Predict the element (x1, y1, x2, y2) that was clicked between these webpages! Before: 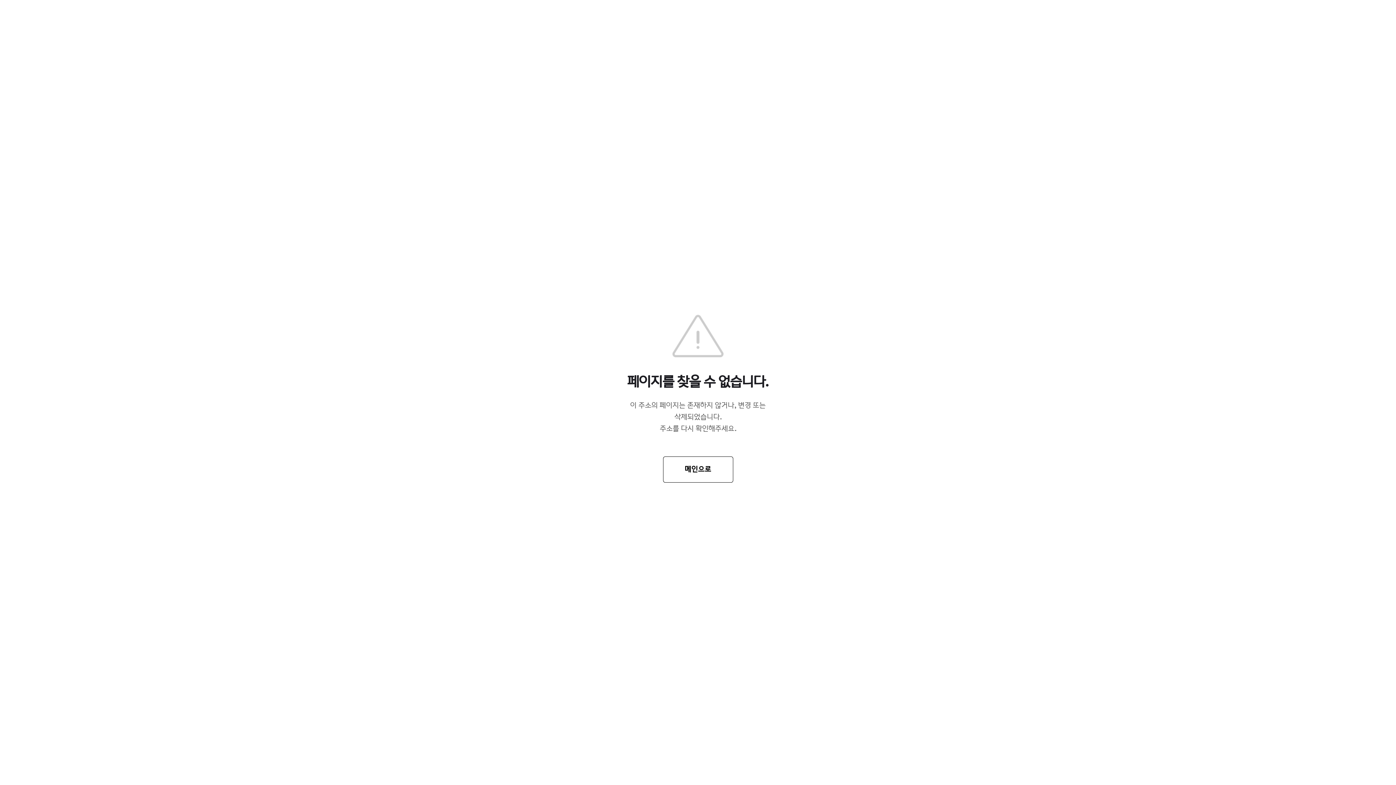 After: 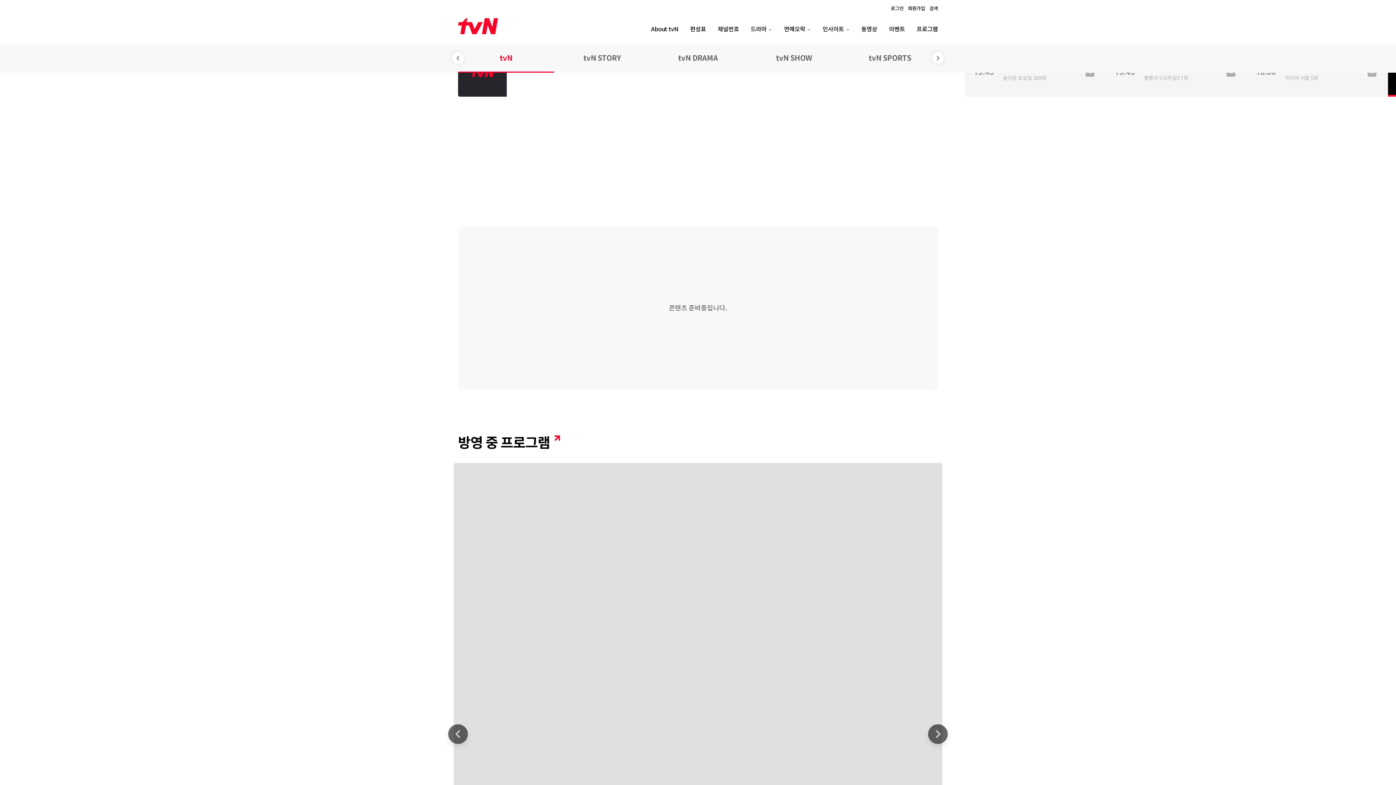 Action: bbox: (663, 456, 733, 482) label: 메인으로